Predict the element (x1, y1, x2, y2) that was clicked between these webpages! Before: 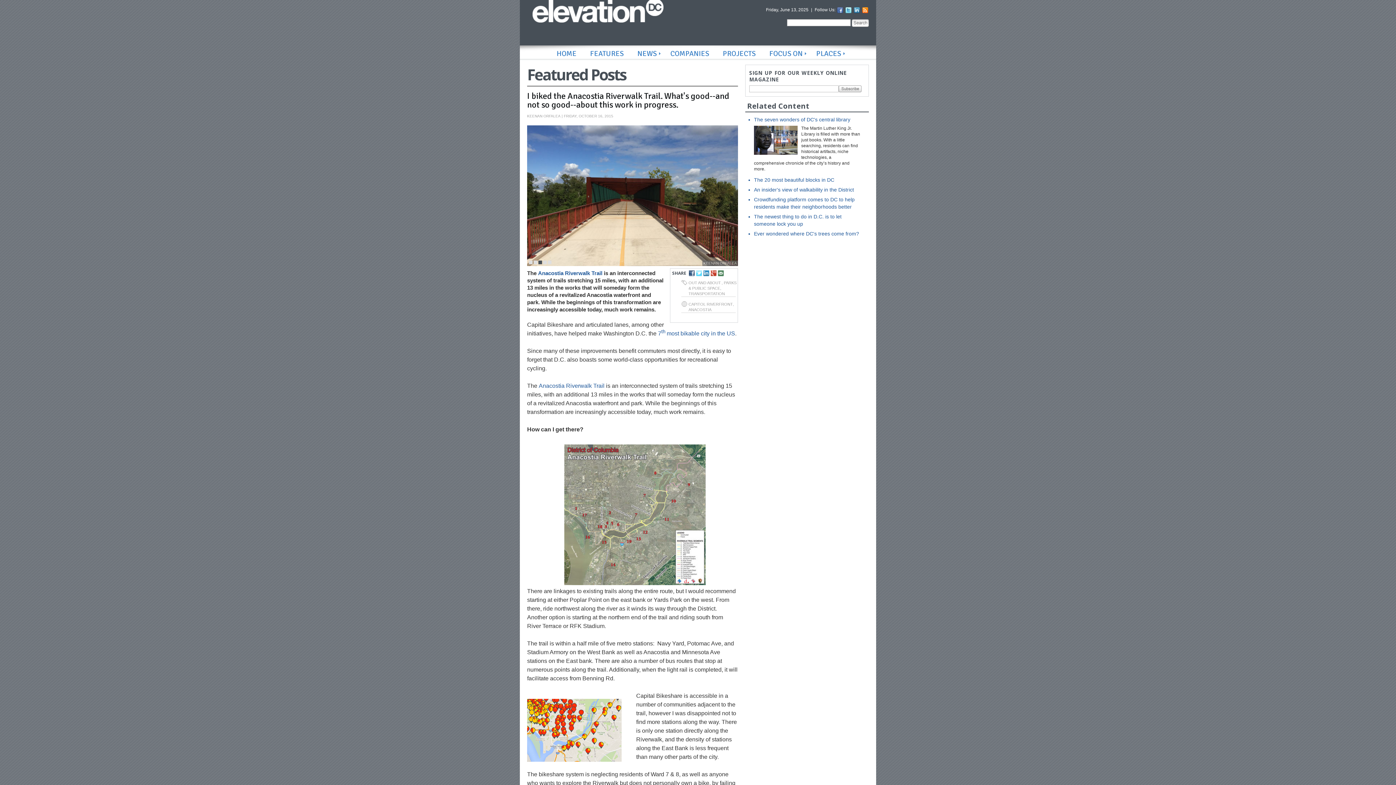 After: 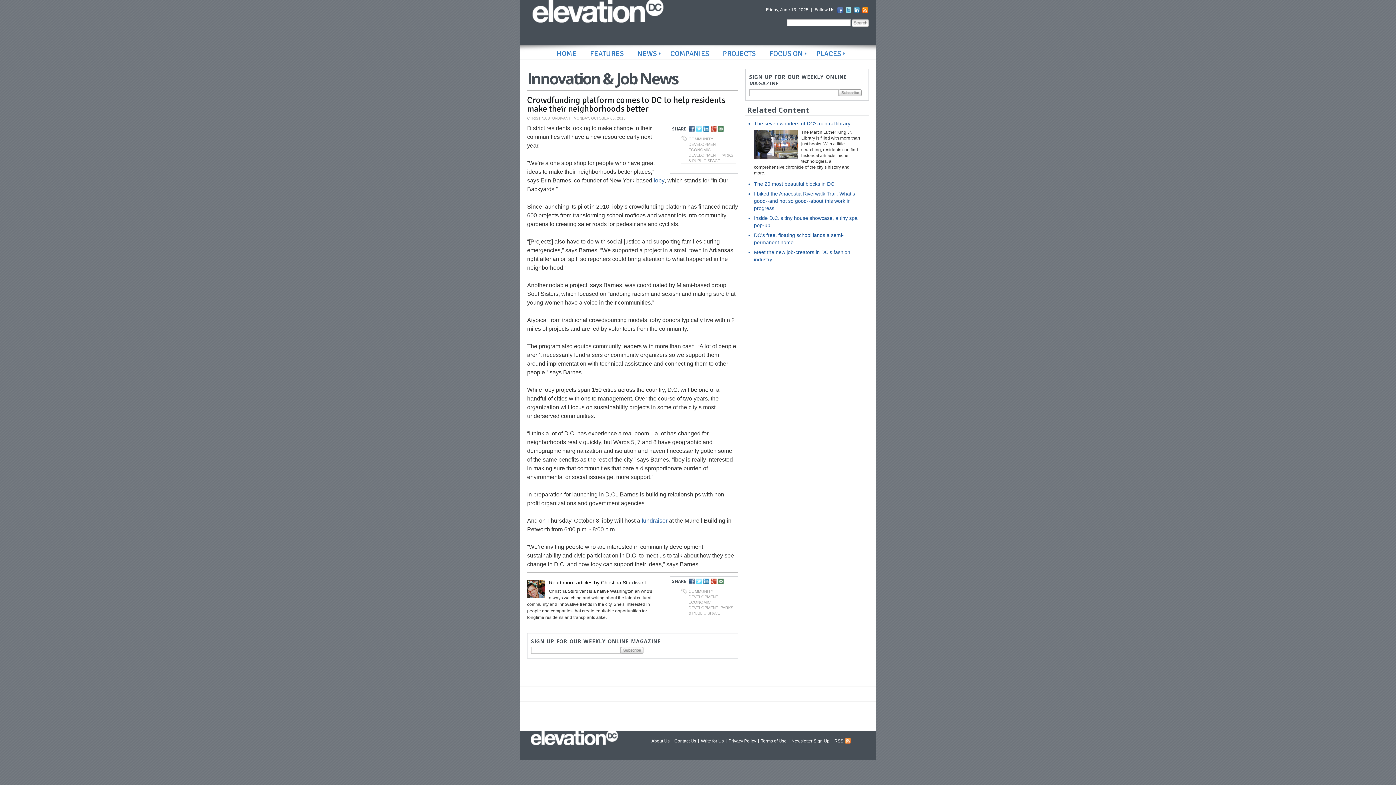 Action: label: Crowdfunding platform comes to DC to help residents make their neighborhoods better bbox: (754, 196, 860, 210)